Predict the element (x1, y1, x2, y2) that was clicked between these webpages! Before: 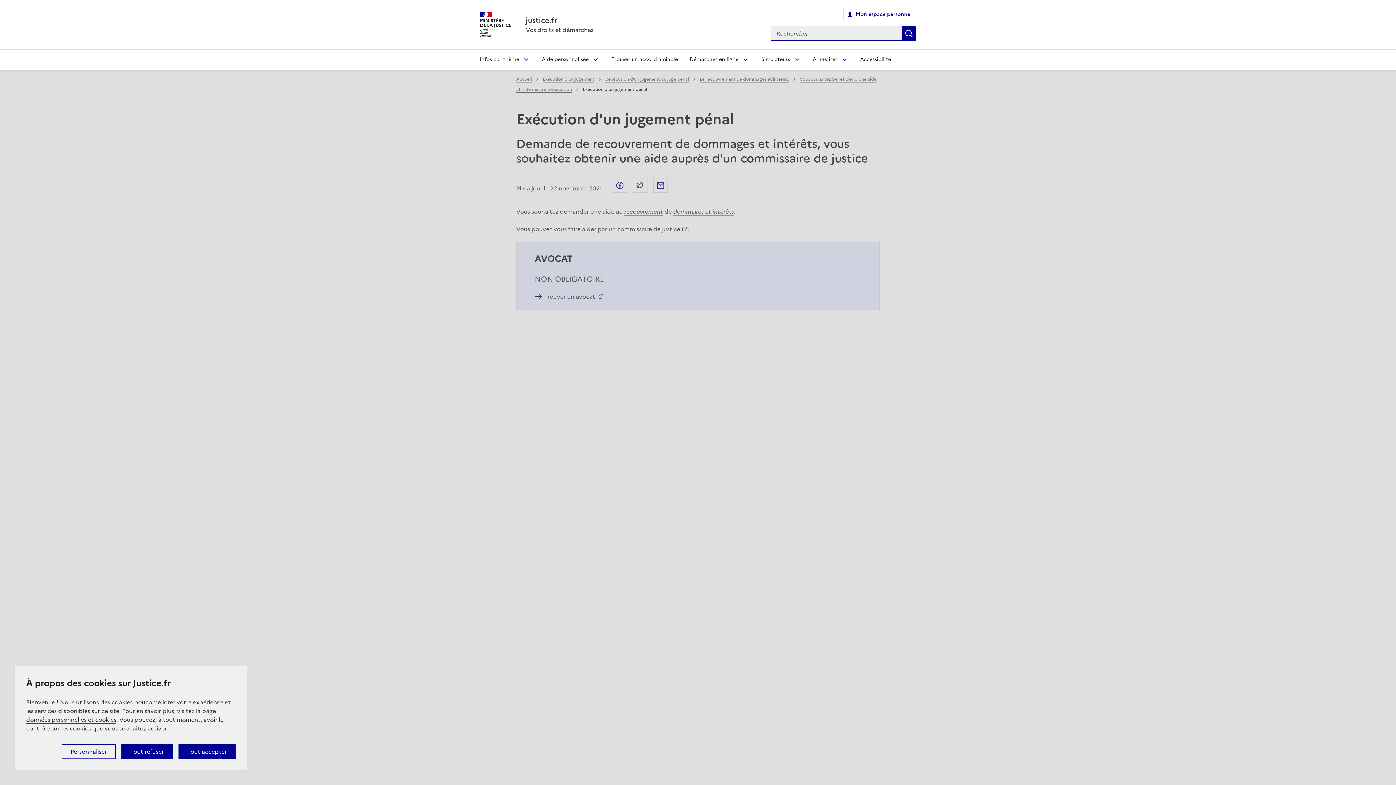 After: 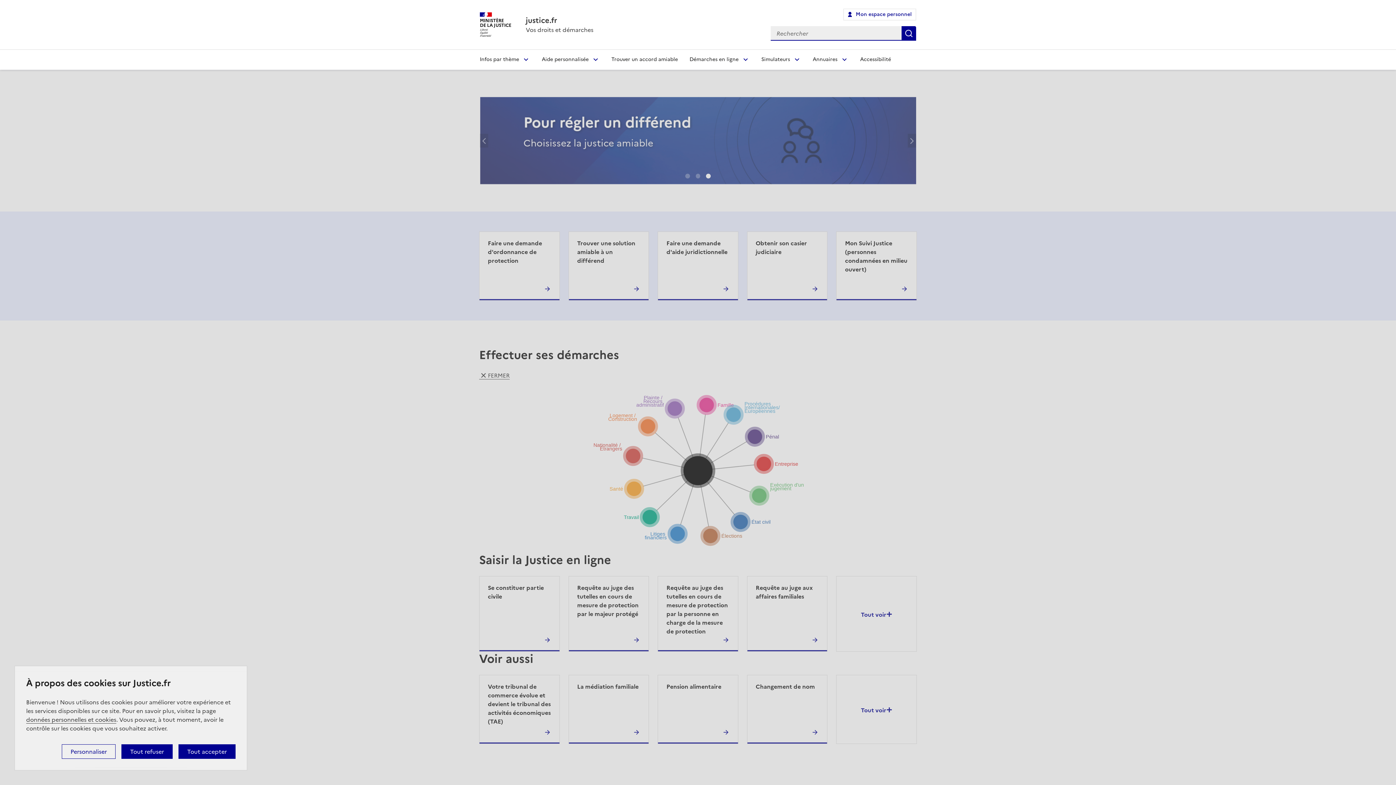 Action: bbox: (897, 49, 908, 69) label: (current)